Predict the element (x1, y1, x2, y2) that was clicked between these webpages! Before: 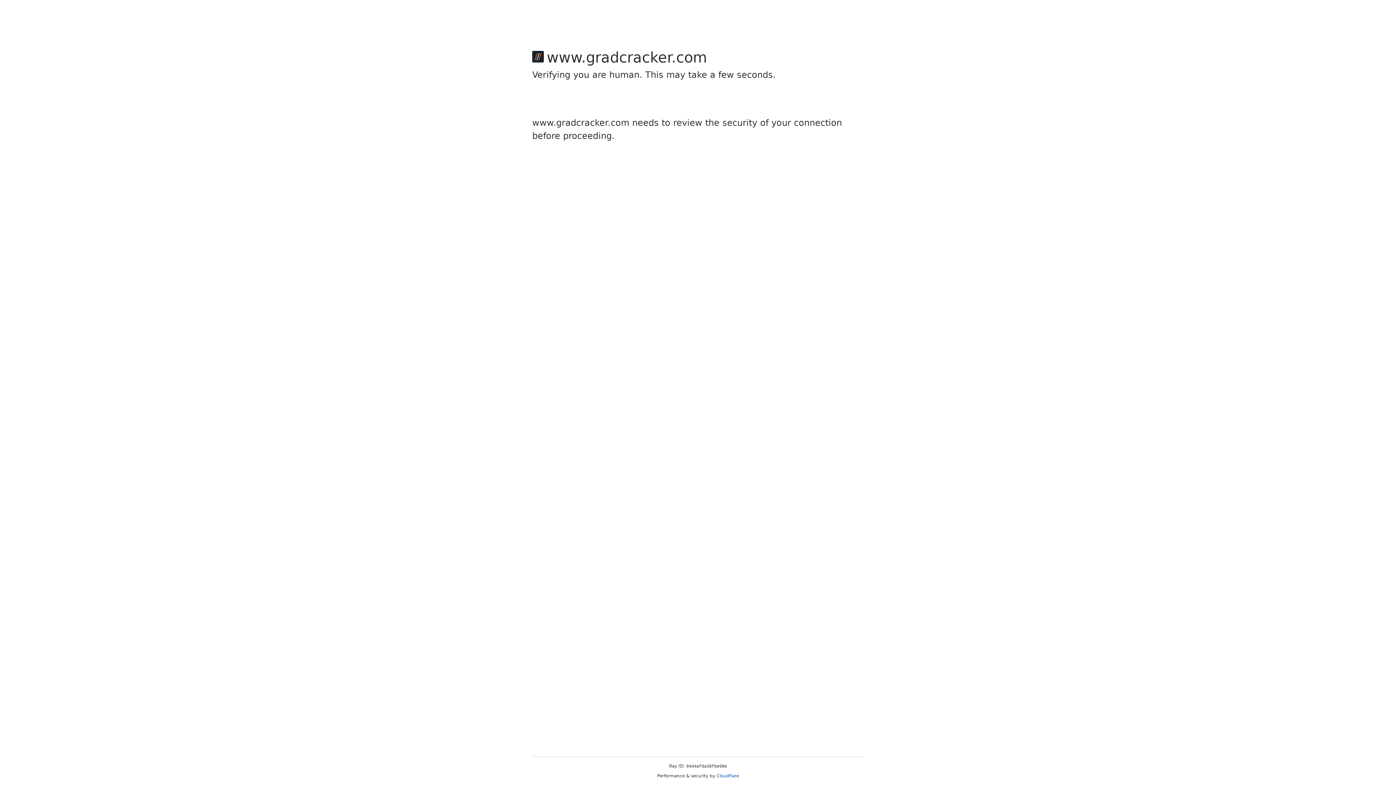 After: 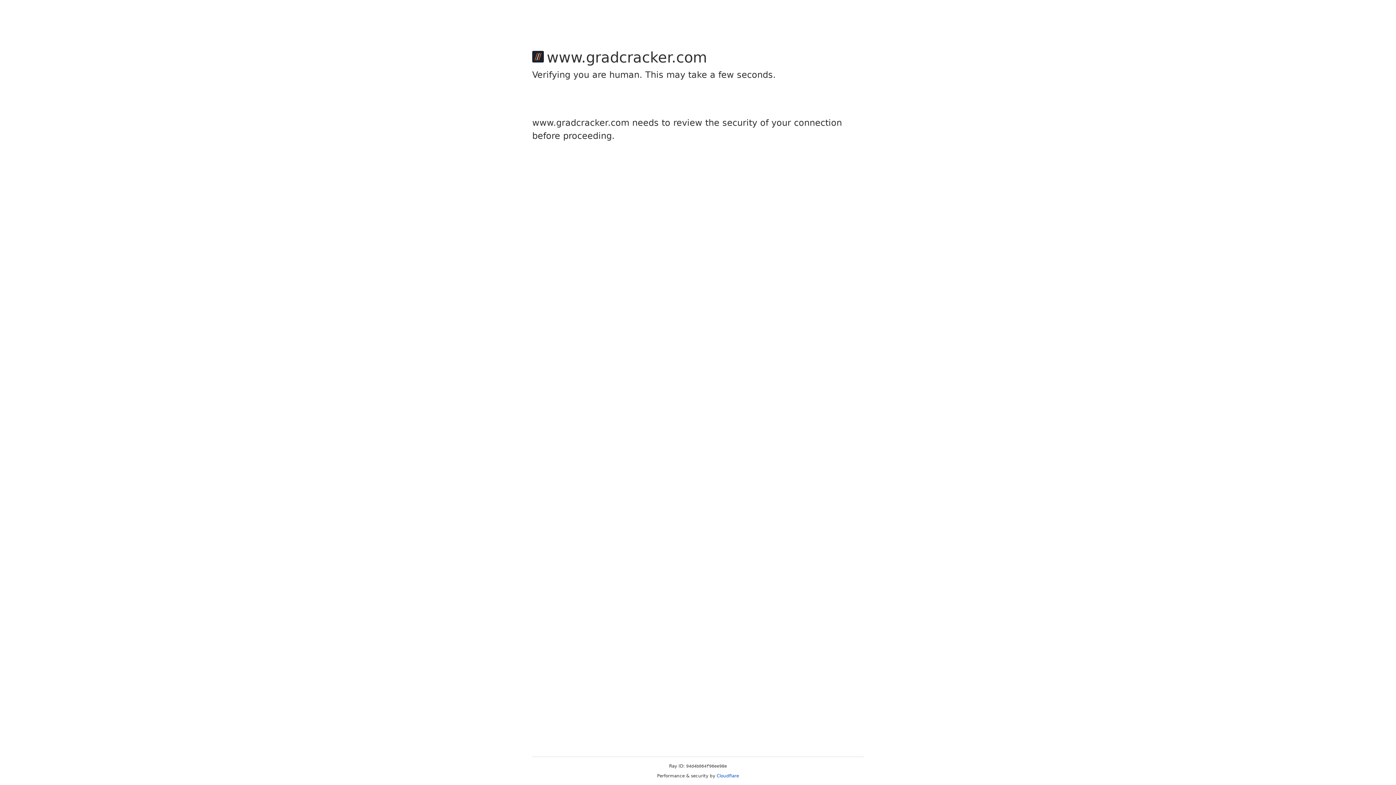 Action: label: Cloudflare bbox: (716, 773, 739, 778)